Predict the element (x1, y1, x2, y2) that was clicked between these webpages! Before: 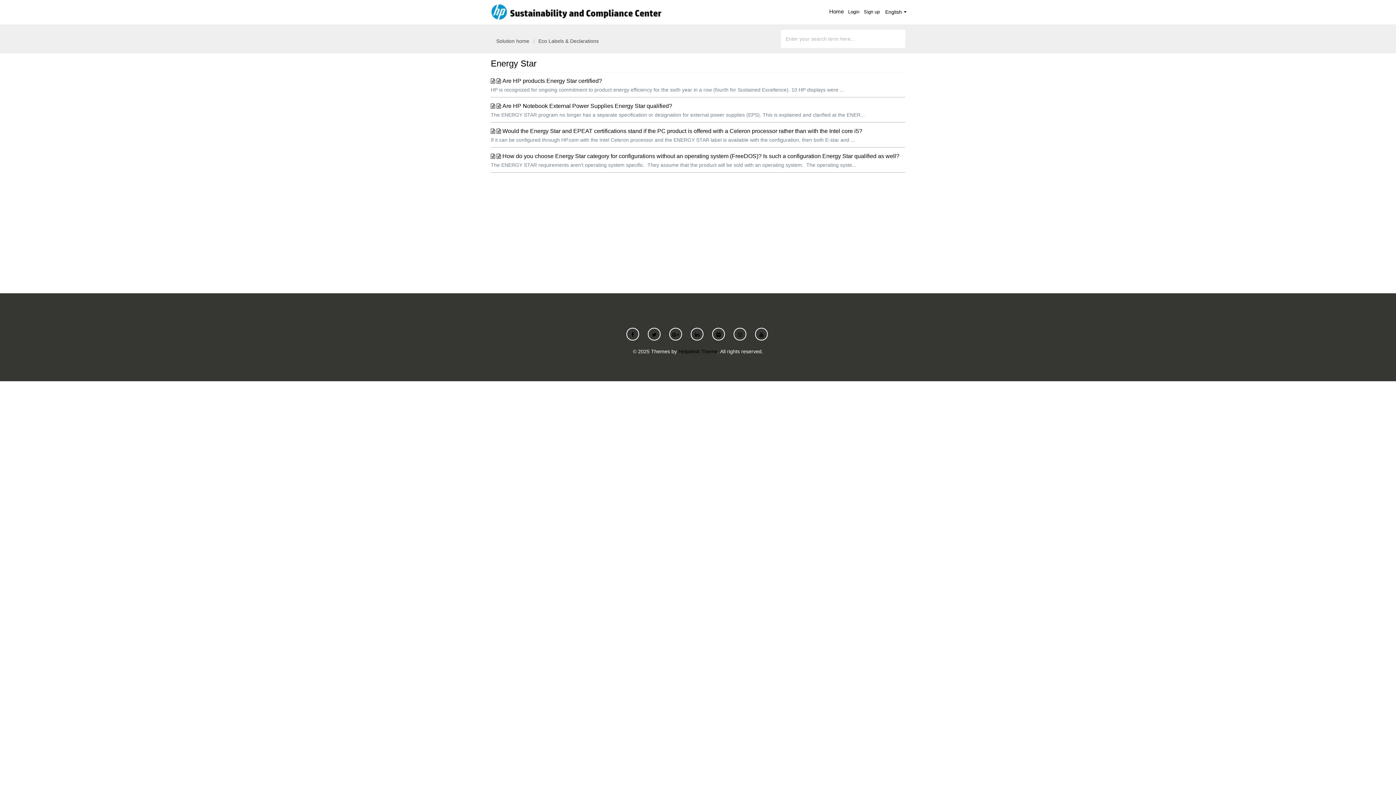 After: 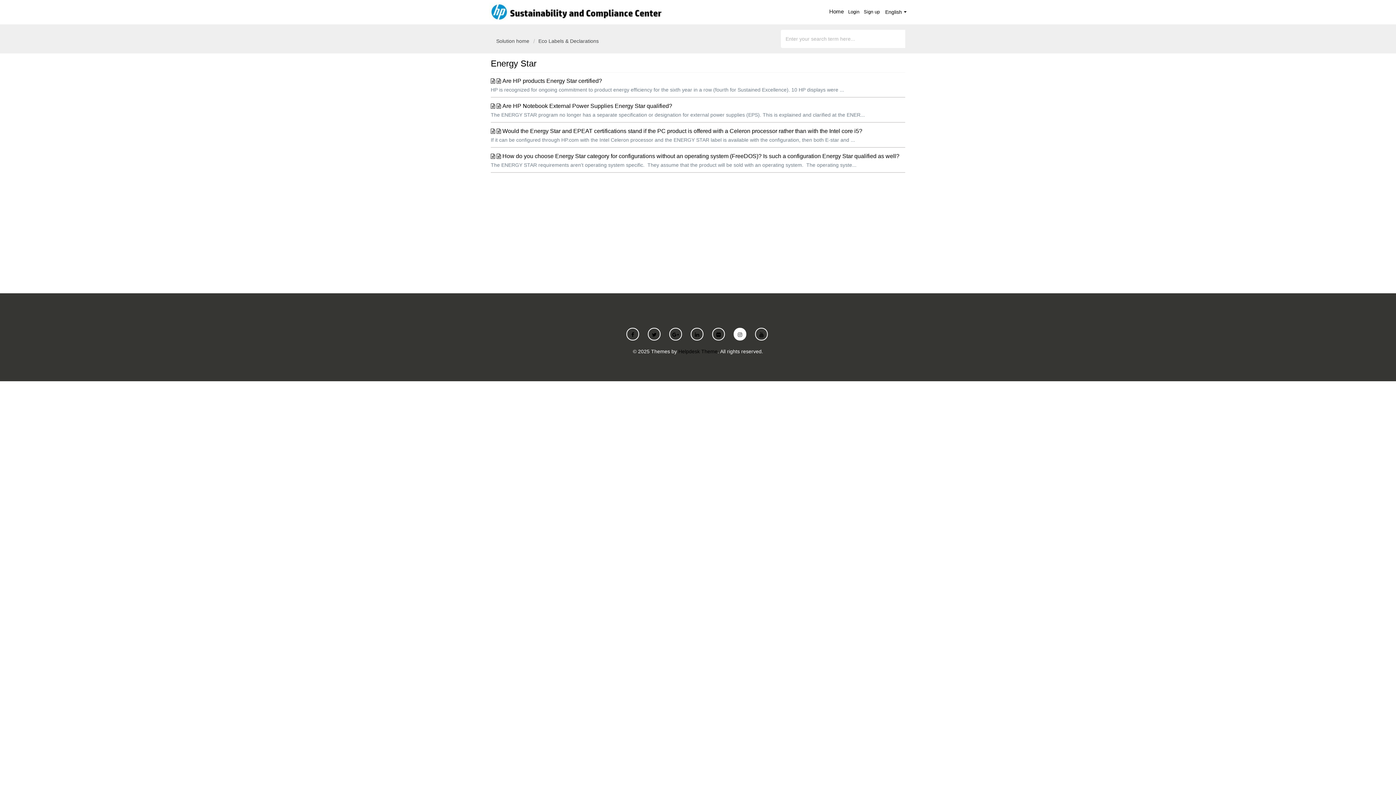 Action: bbox: (733, 328, 746, 340)